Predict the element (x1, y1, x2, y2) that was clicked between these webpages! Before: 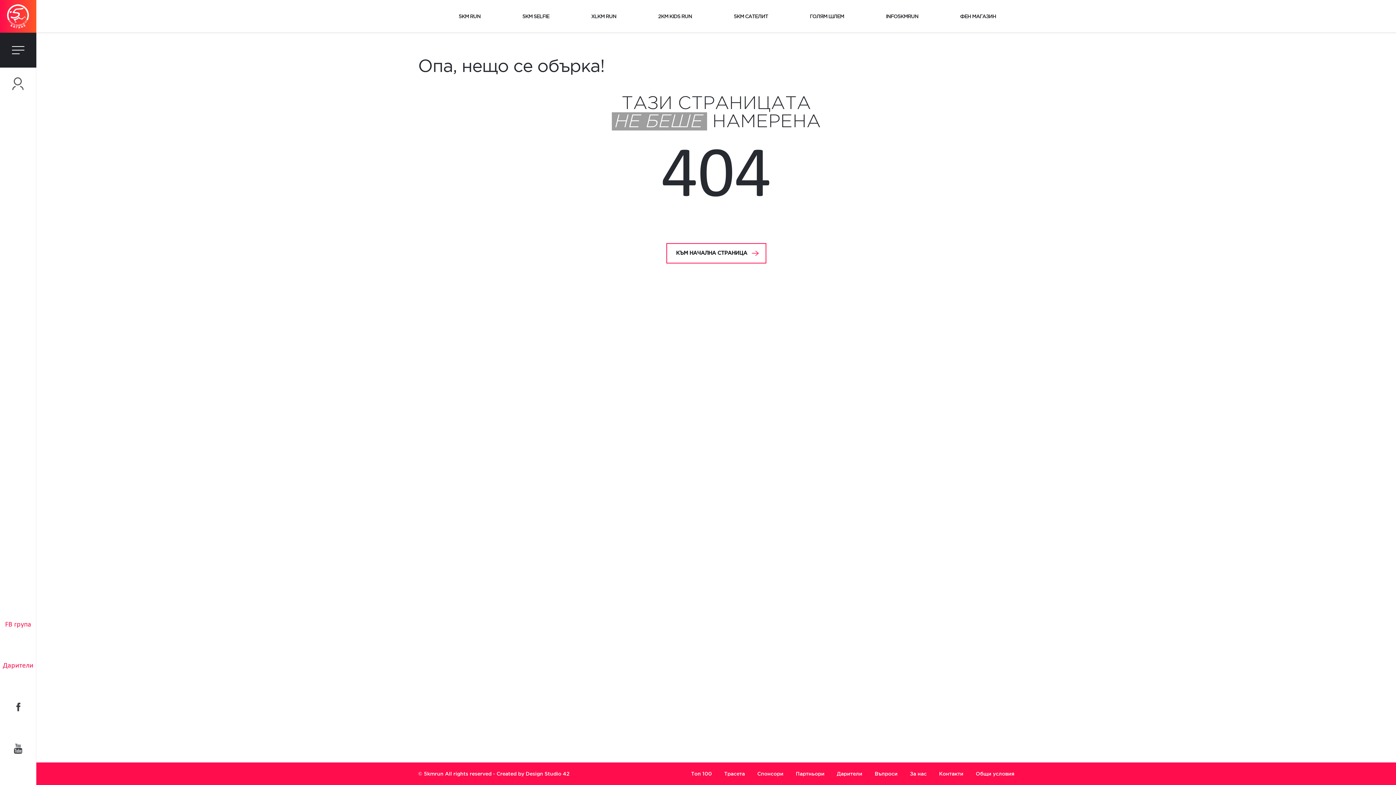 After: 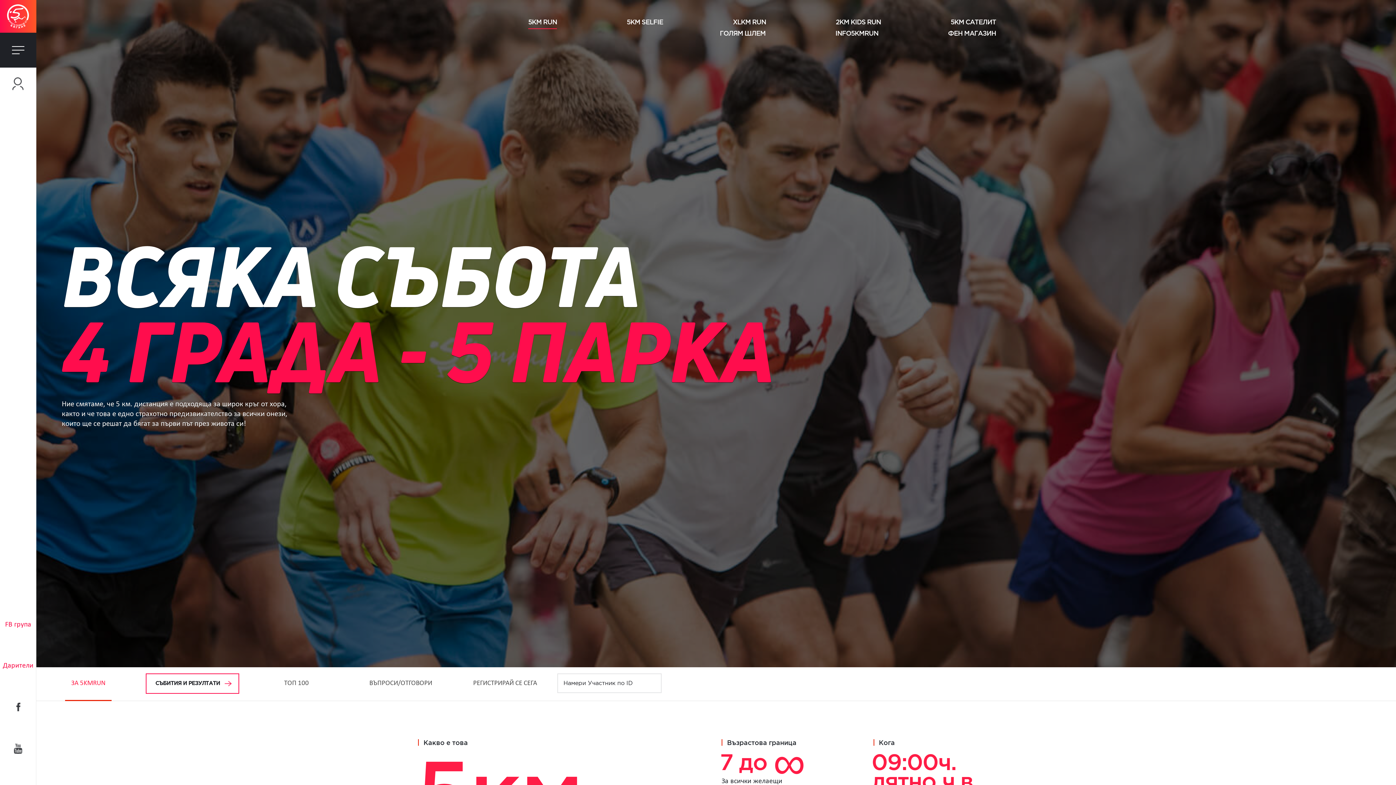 Action: bbox: (458, 13, 480, 22) label: 5KM RUN